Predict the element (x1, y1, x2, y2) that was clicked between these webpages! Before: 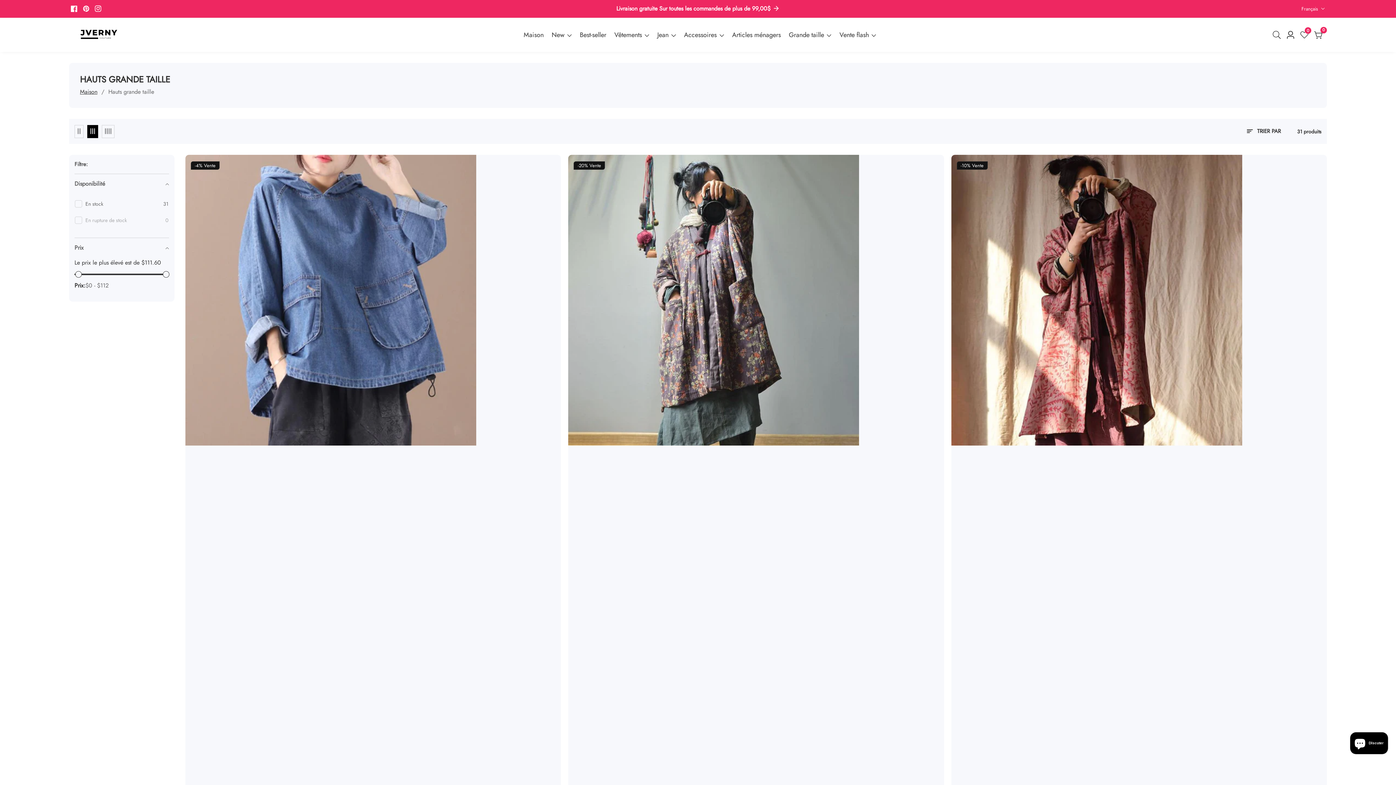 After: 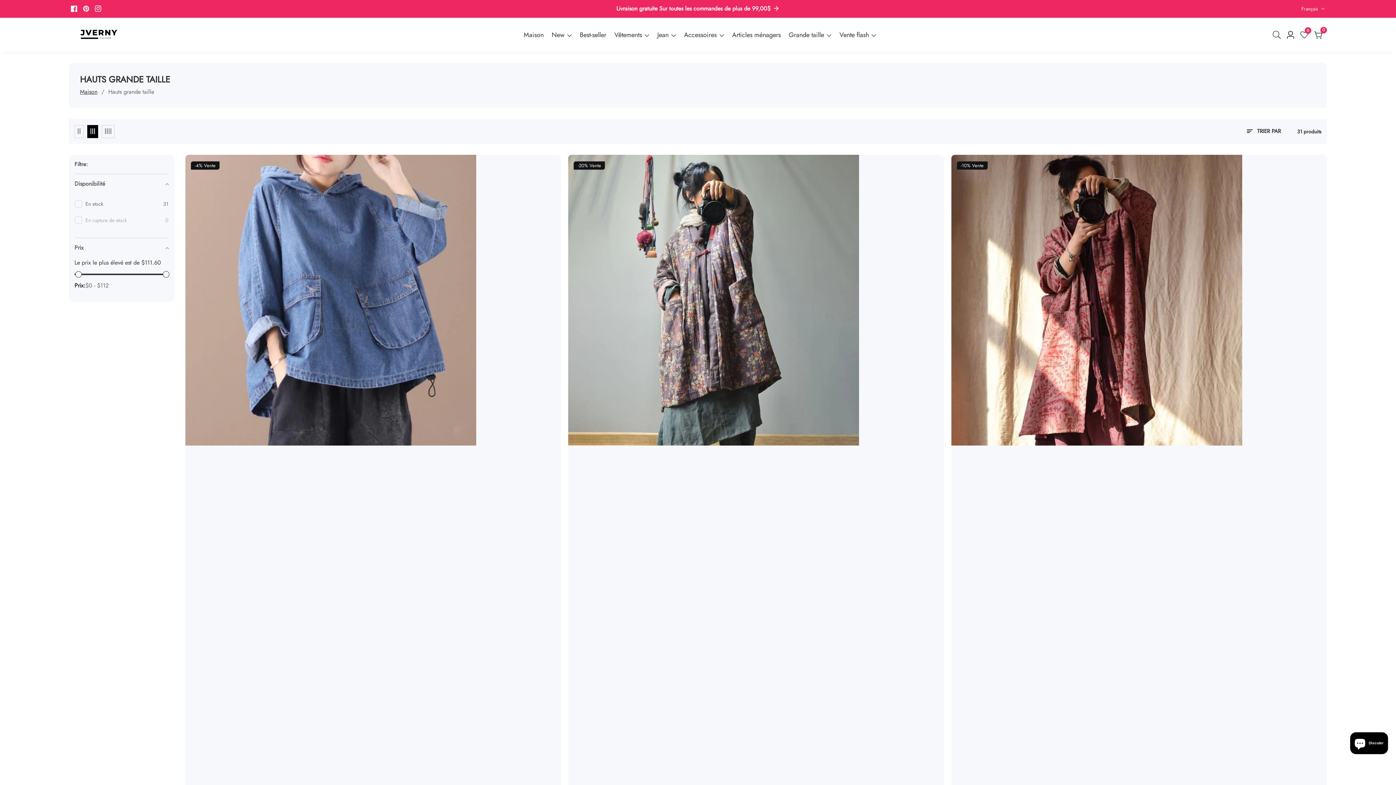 Action: bbox: (108, 86, 154, 97) label: Hauts grande taille